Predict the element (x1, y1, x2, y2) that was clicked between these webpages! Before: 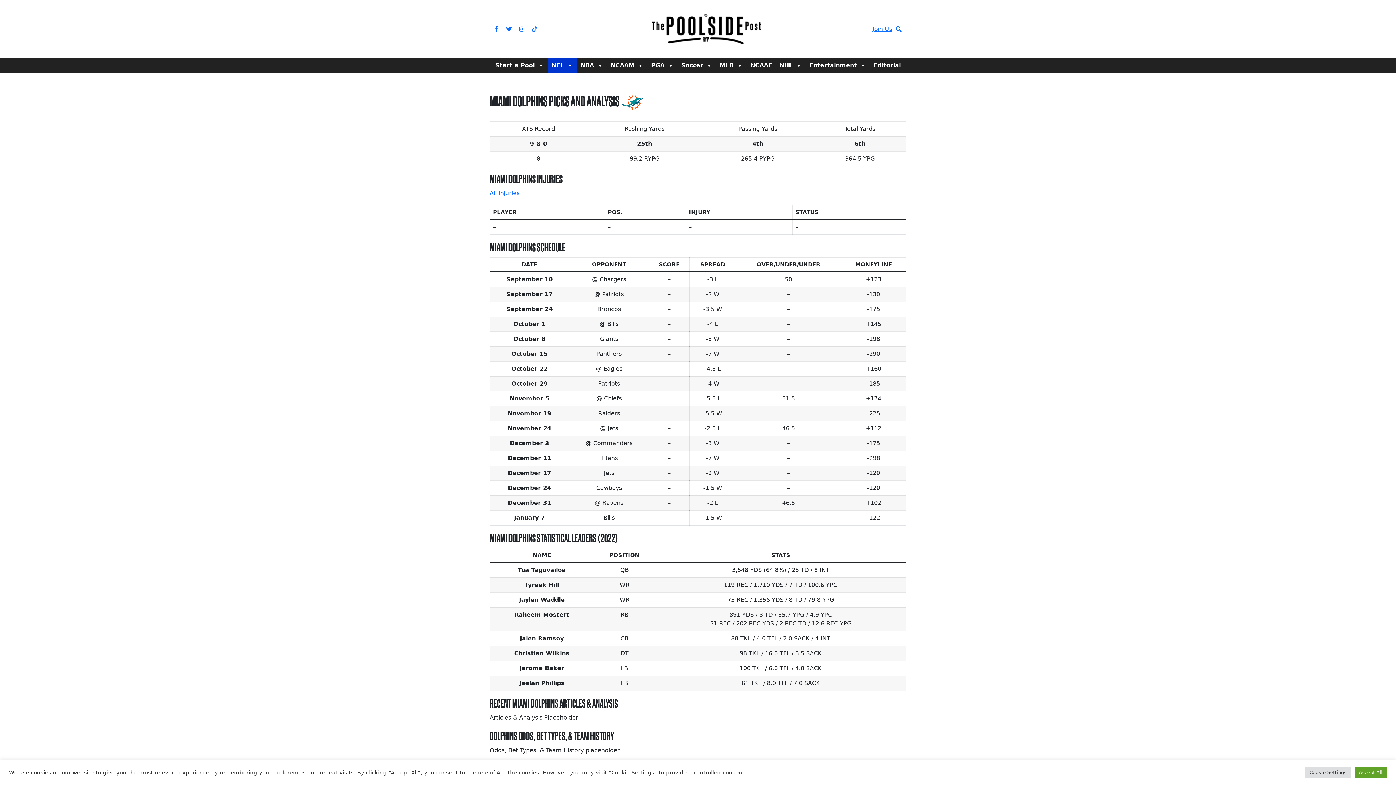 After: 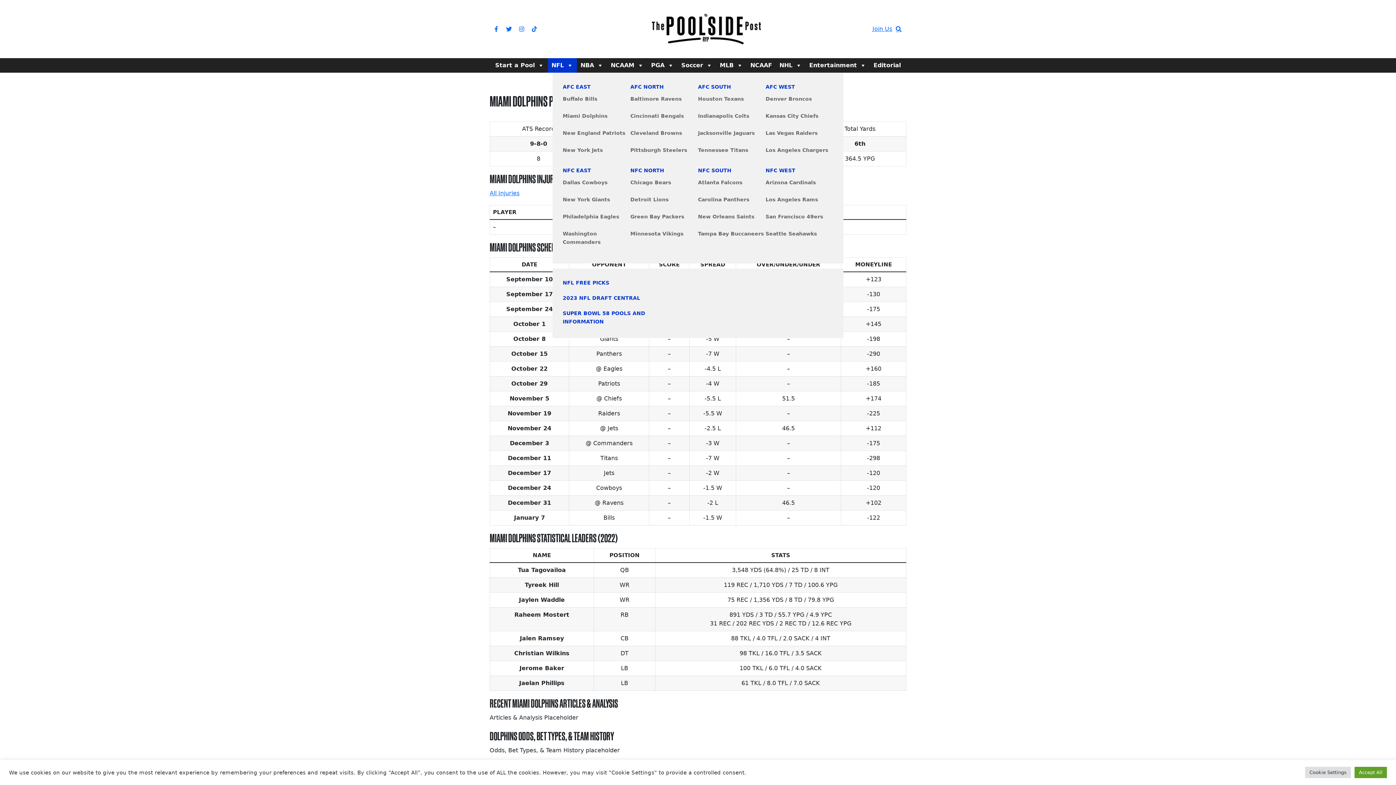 Action: bbox: (548, 58, 577, 72) label: NFL